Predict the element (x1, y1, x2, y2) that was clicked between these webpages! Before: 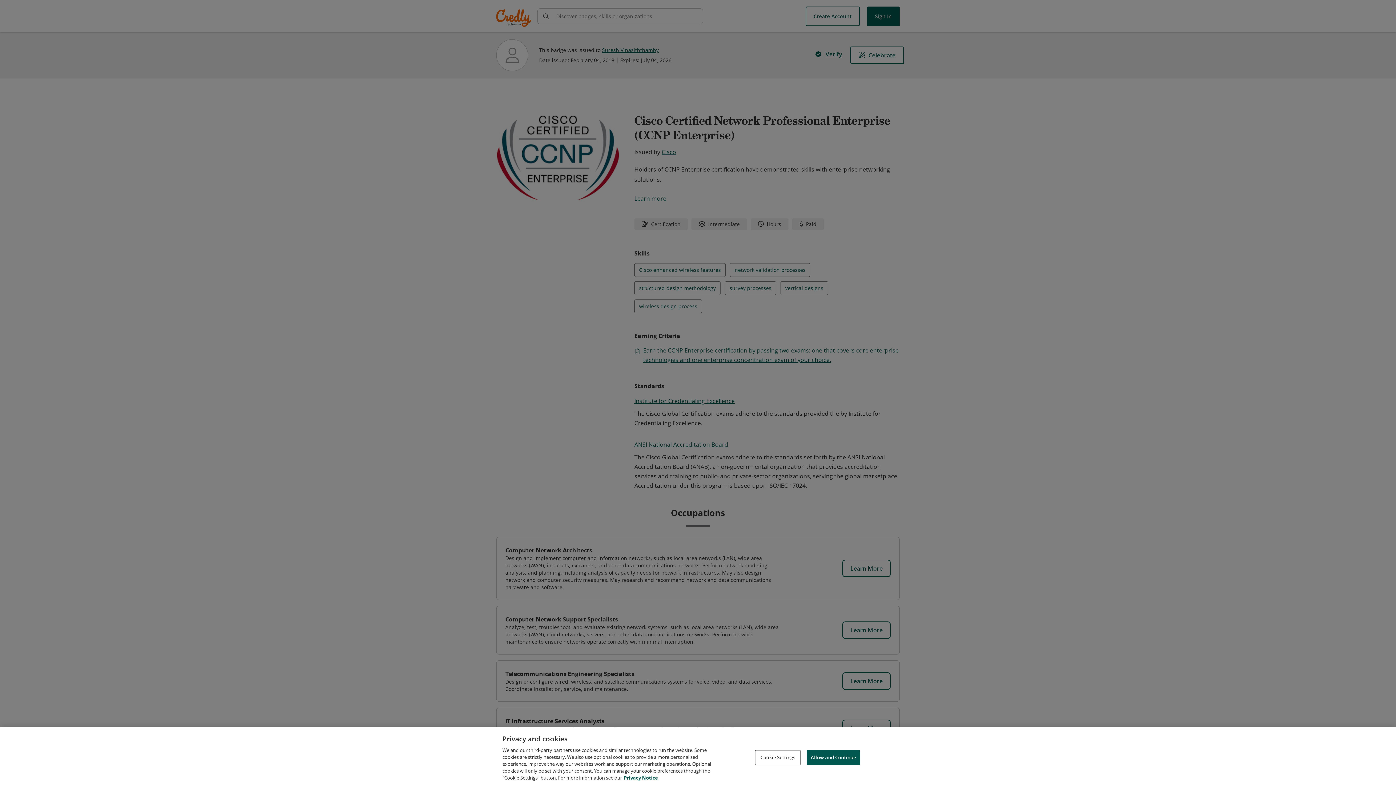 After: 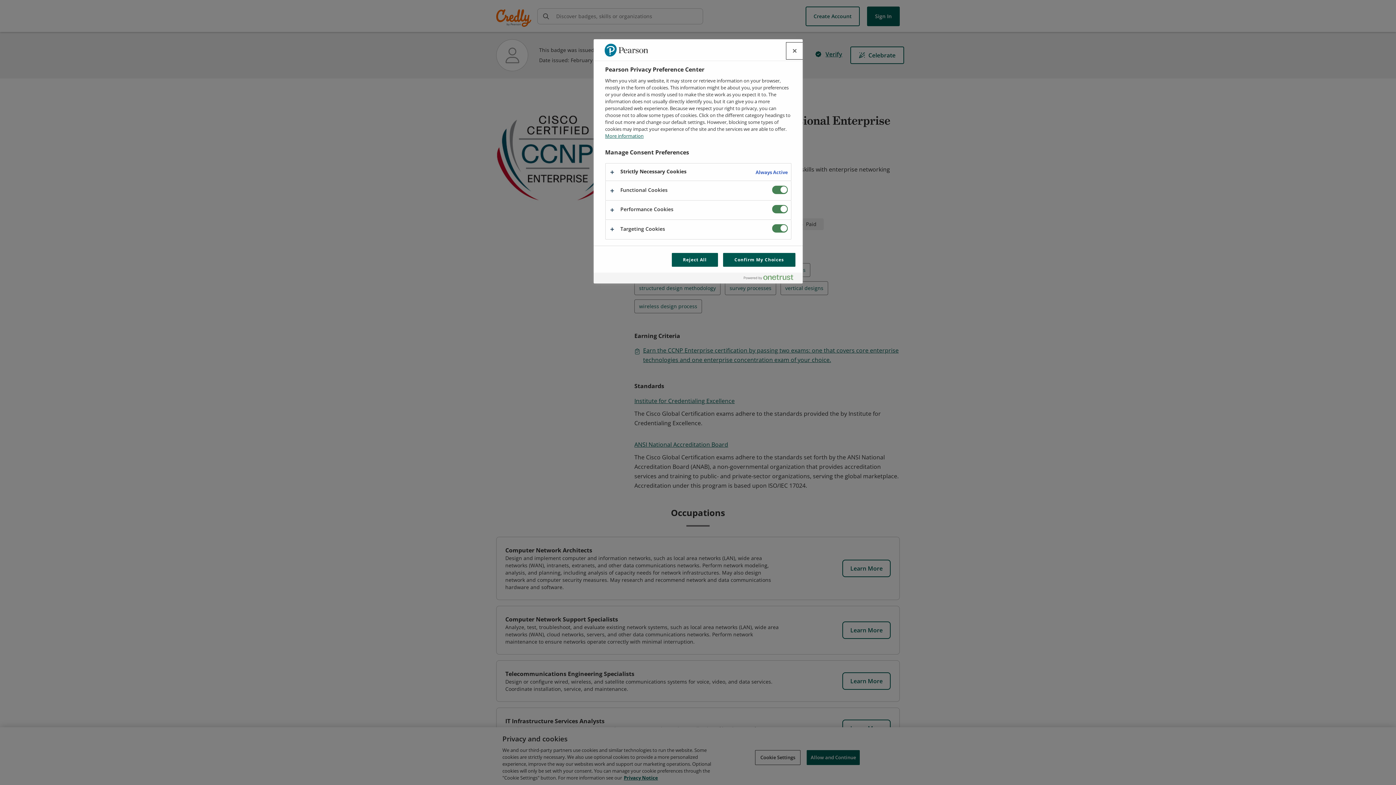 Action: label: Cookie Settings bbox: (755, 750, 800, 765)